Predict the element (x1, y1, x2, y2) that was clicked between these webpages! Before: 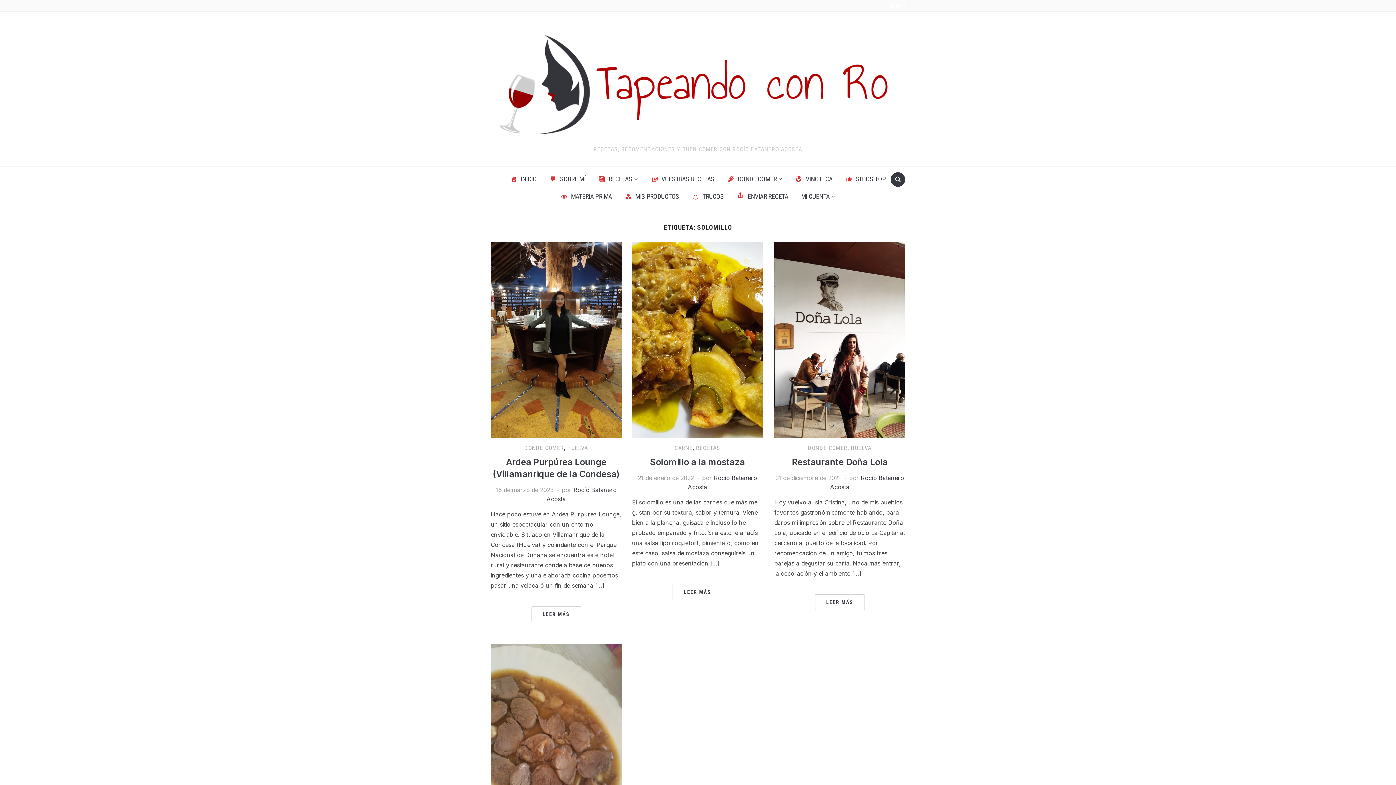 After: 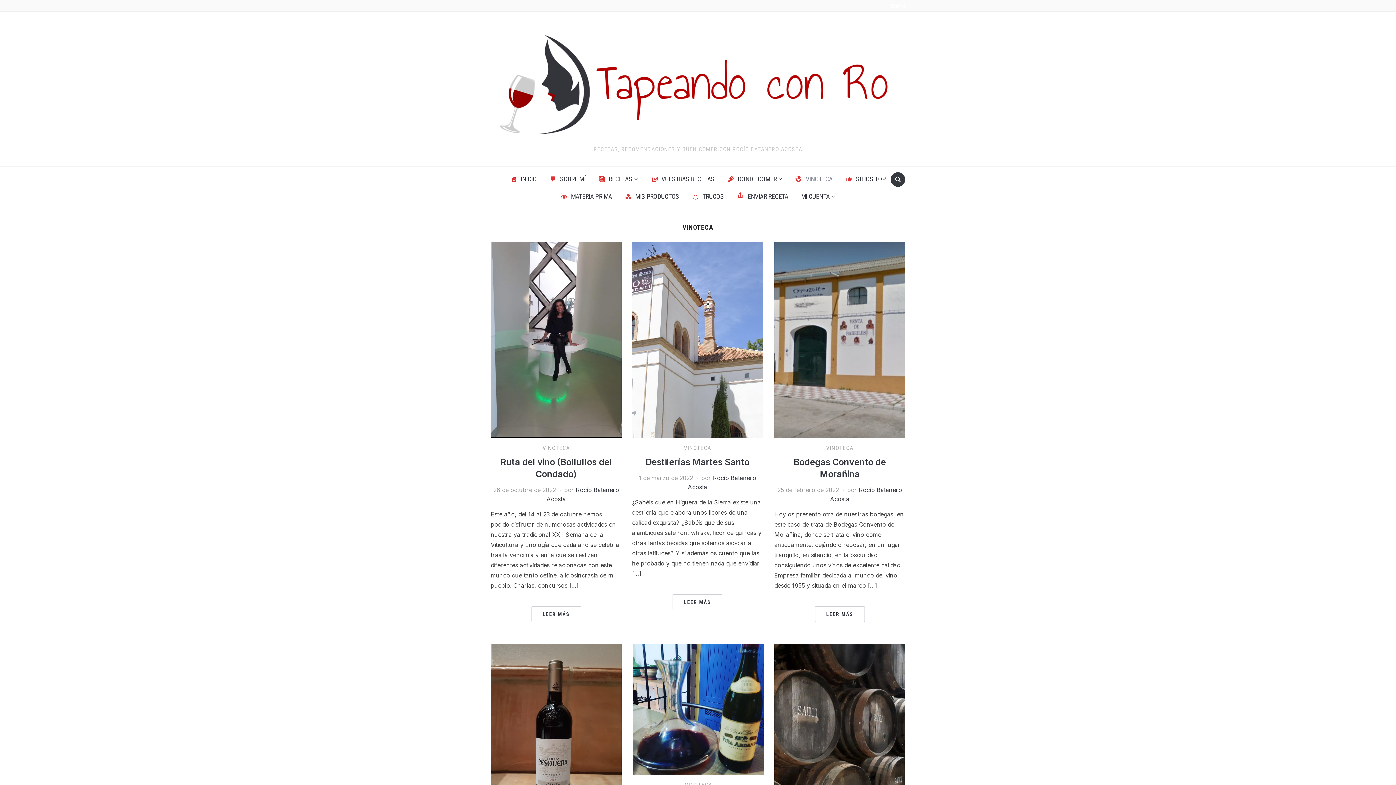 Action: bbox: (790, 170, 838, 187) label: VINOTECA